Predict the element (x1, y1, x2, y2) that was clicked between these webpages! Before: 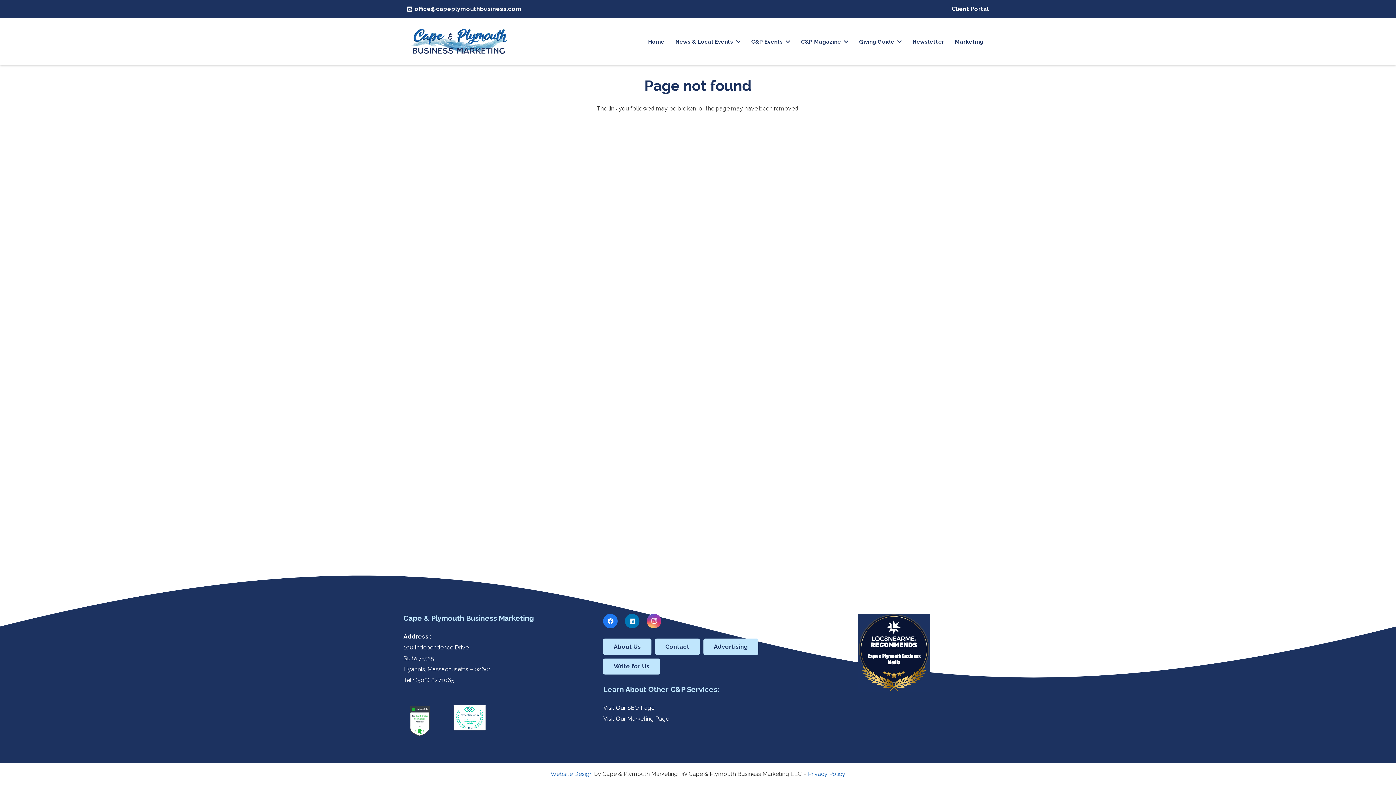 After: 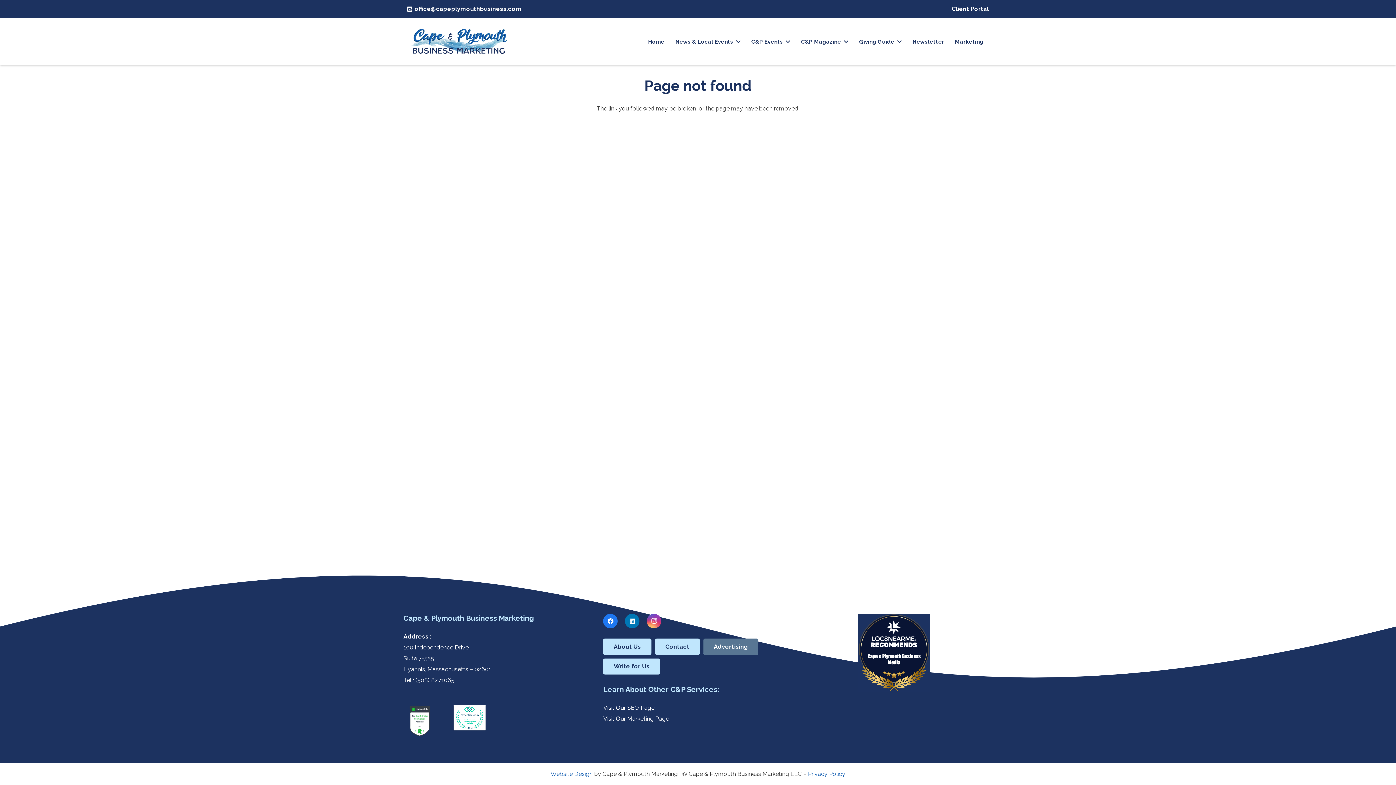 Action: bbox: (703, 639, 758, 655) label: Advertising